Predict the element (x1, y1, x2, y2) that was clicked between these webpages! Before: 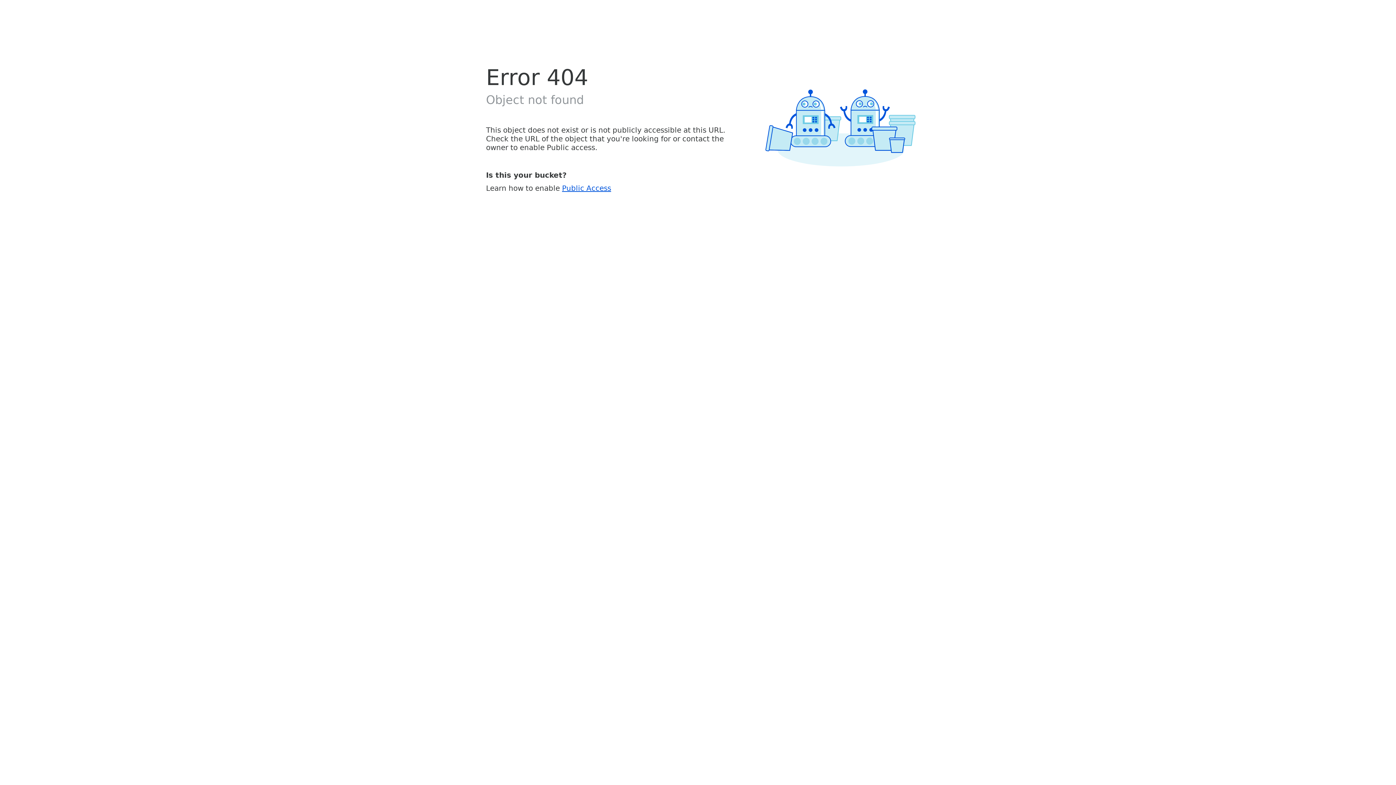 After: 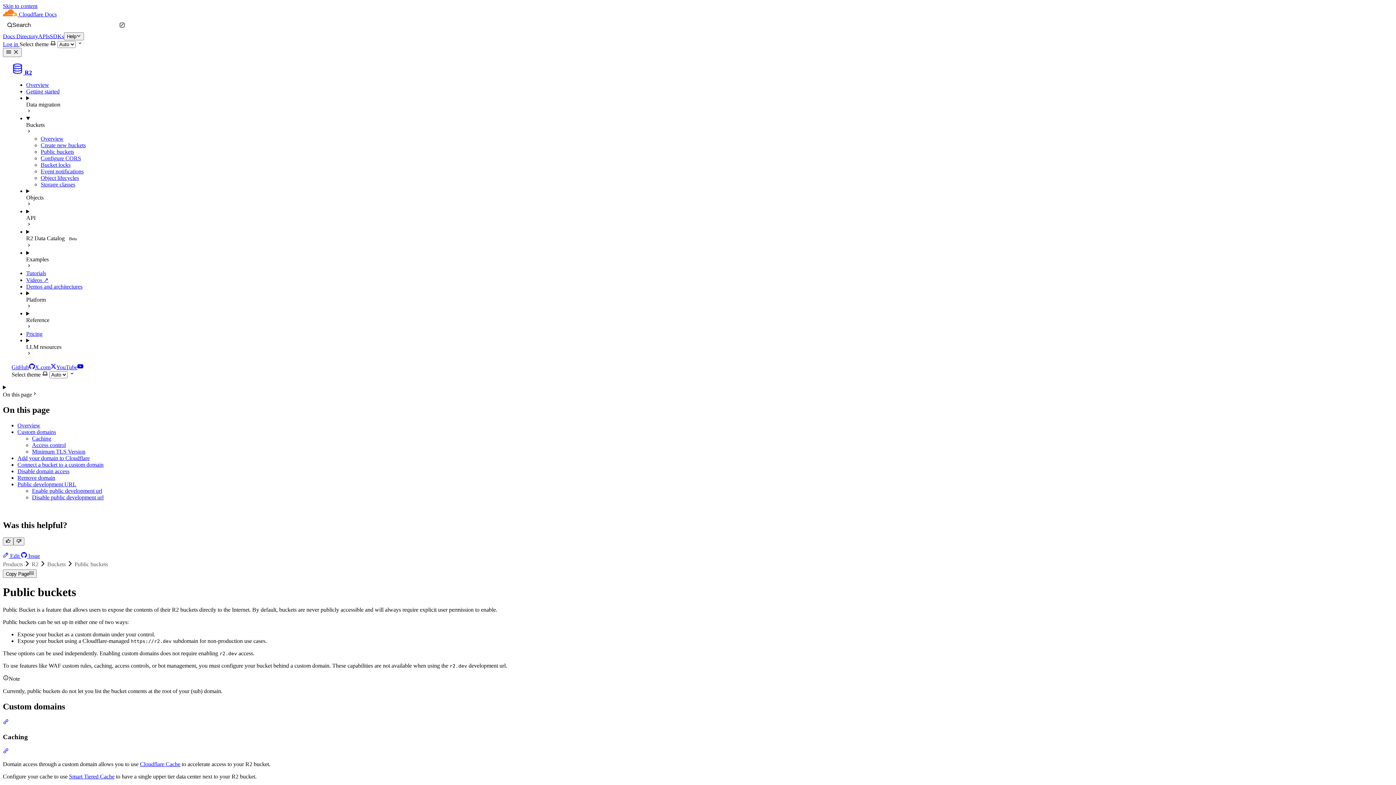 Action: bbox: (562, 183, 611, 192) label: Public Access